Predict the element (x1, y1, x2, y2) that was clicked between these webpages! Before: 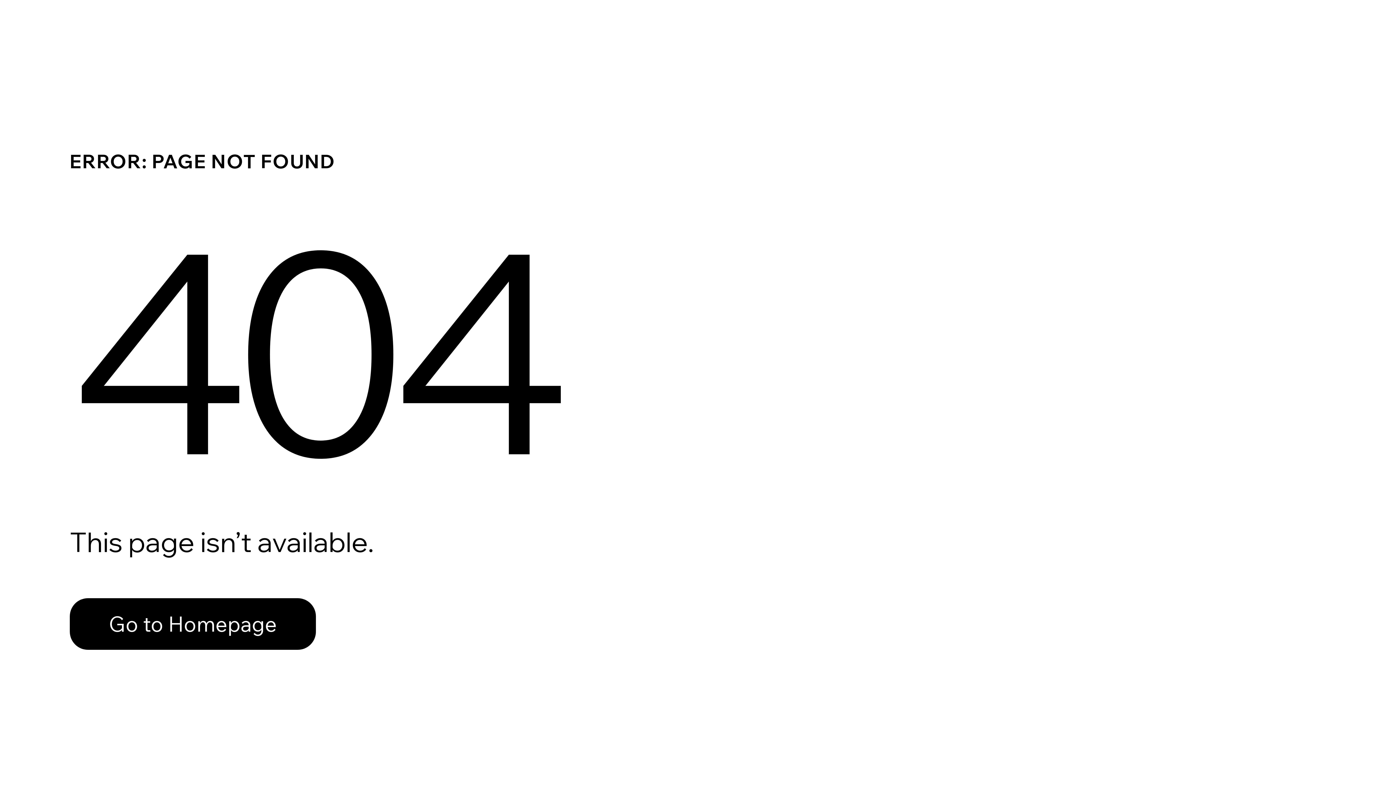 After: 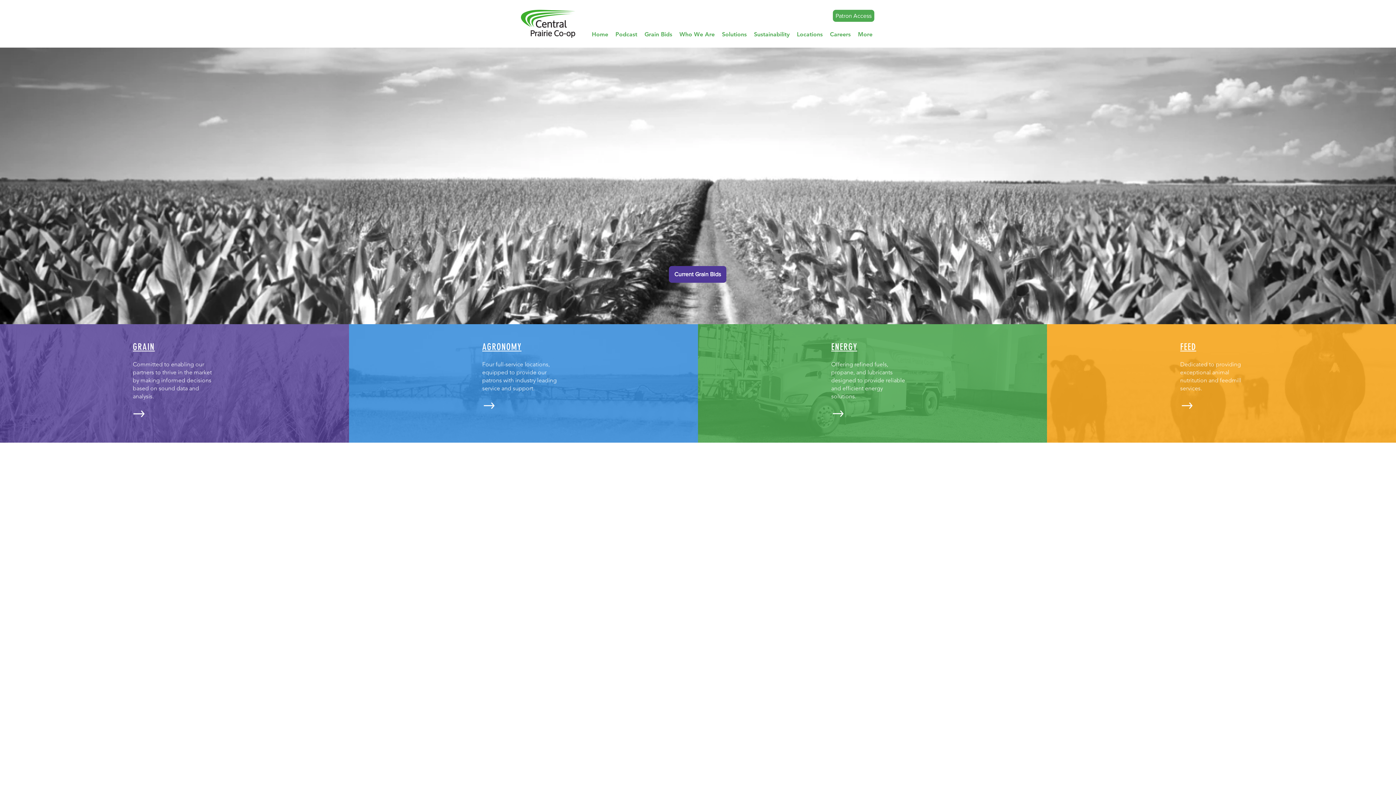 Action: label: Go to Homepage bbox: (69, 598, 316, 650)